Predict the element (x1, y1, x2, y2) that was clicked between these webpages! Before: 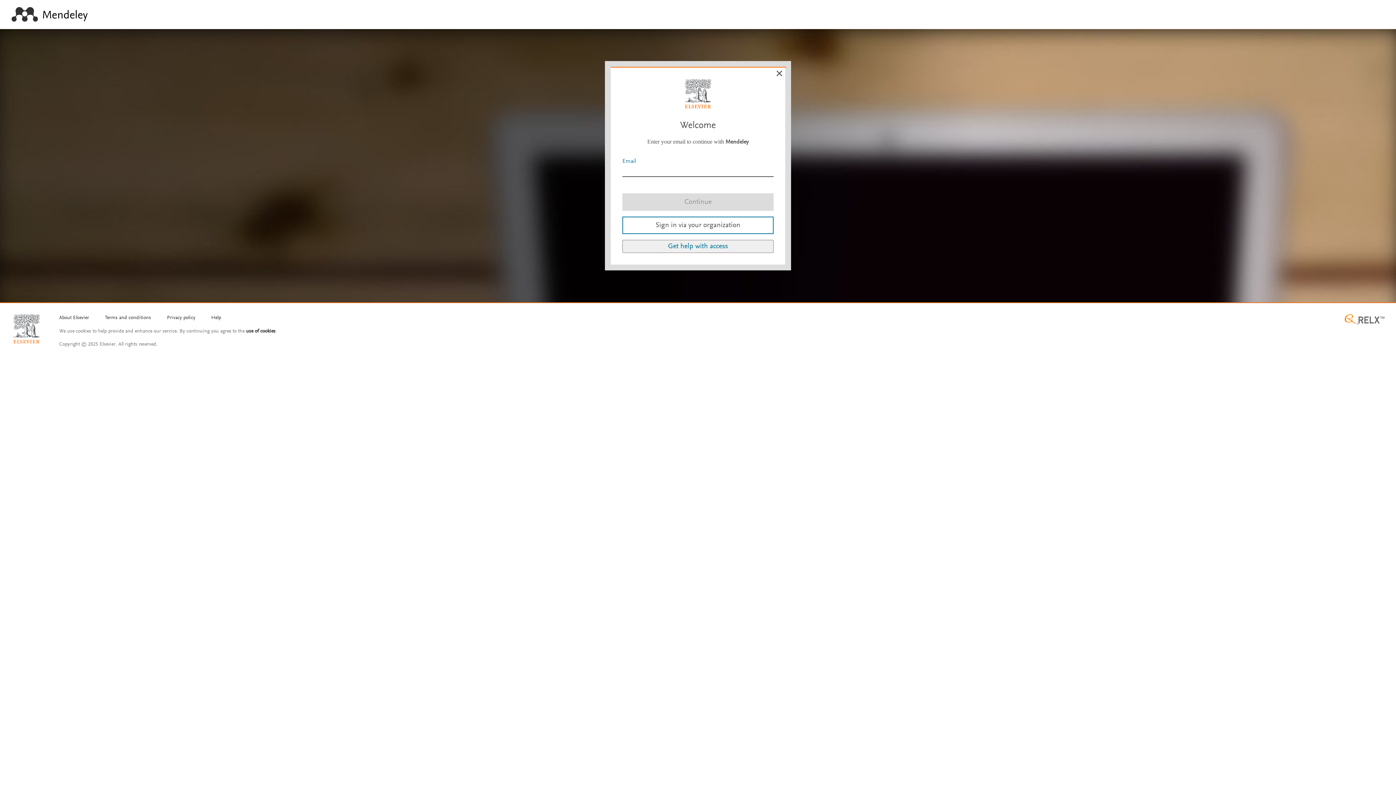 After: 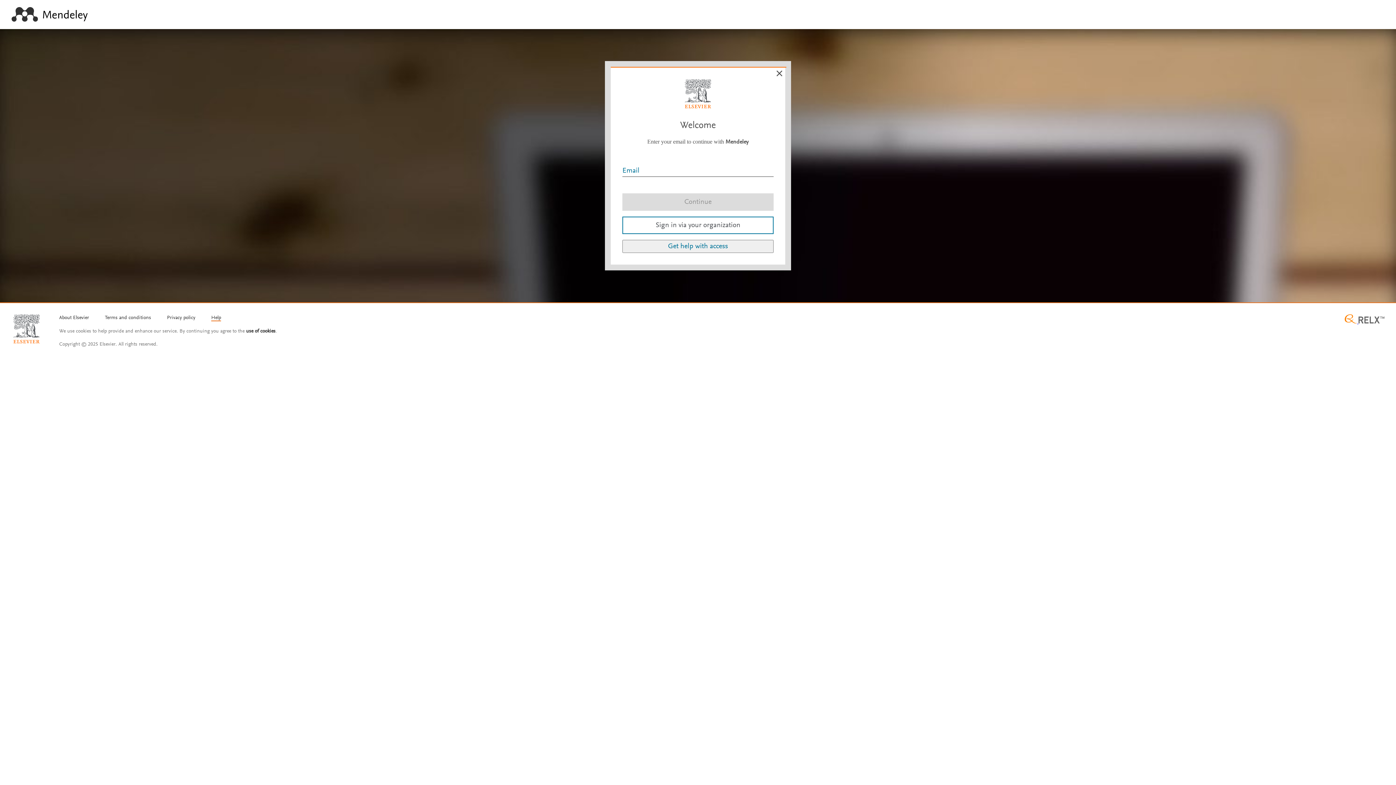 Action: bbox: (211, 315, 221, 321) label: Help